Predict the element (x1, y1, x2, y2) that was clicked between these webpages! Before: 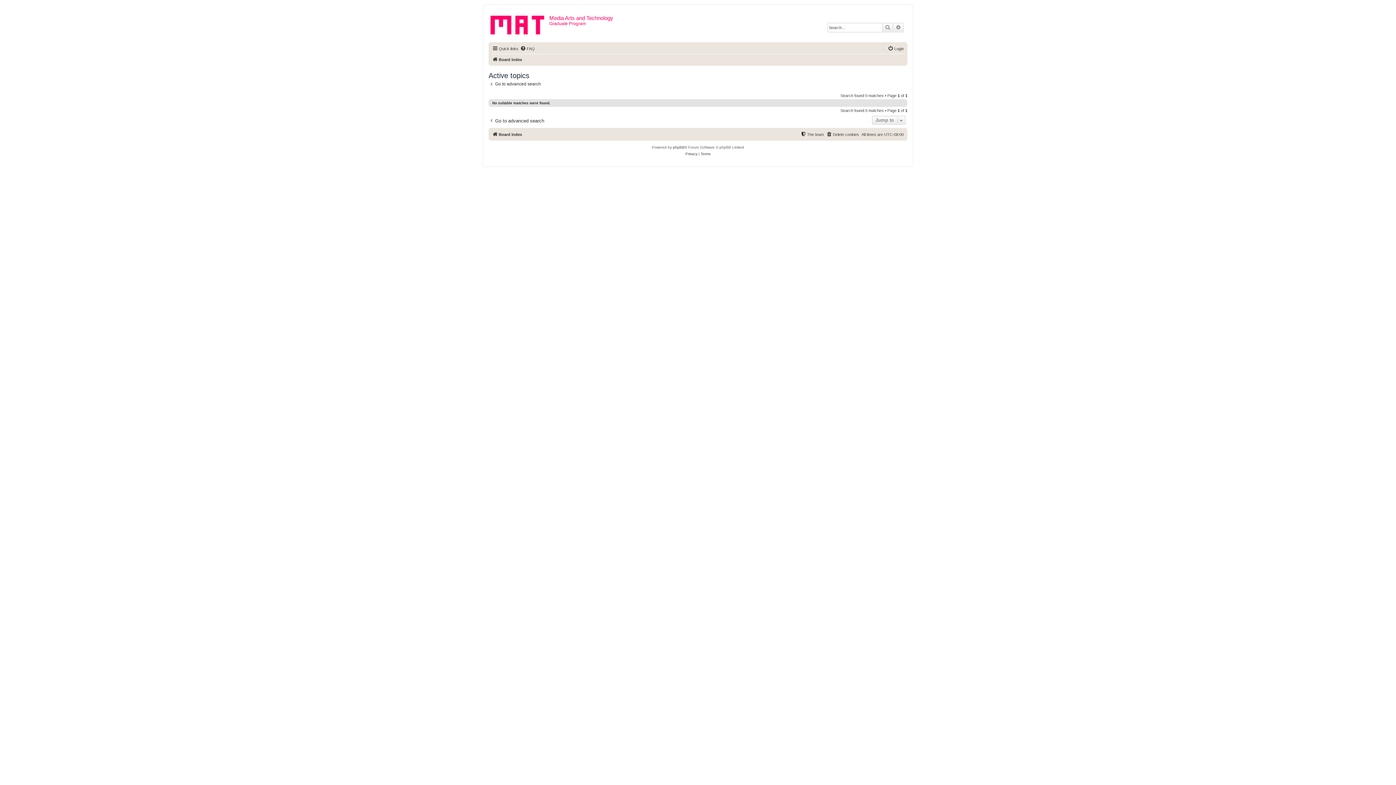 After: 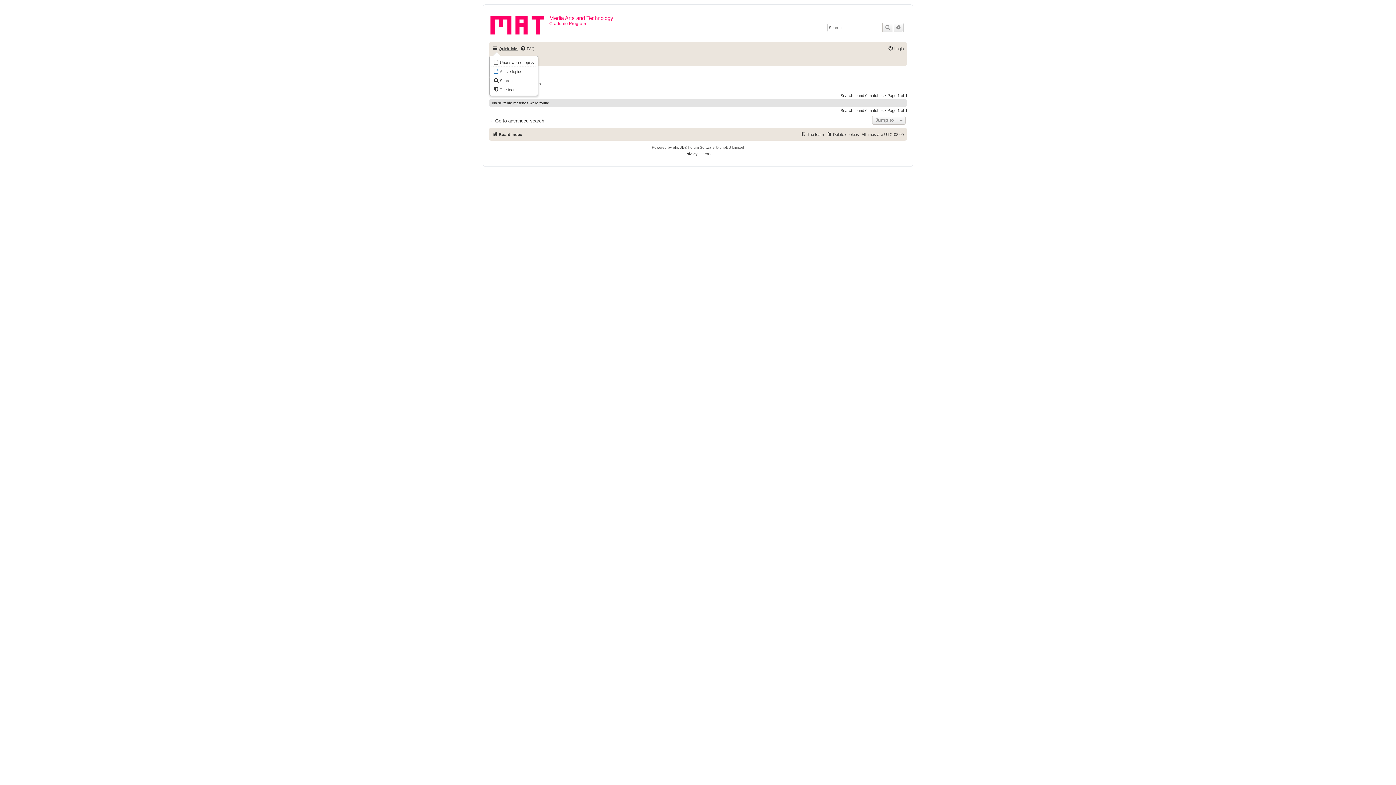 Action: bbox: (492, 44, 518, 53) label: Quick links